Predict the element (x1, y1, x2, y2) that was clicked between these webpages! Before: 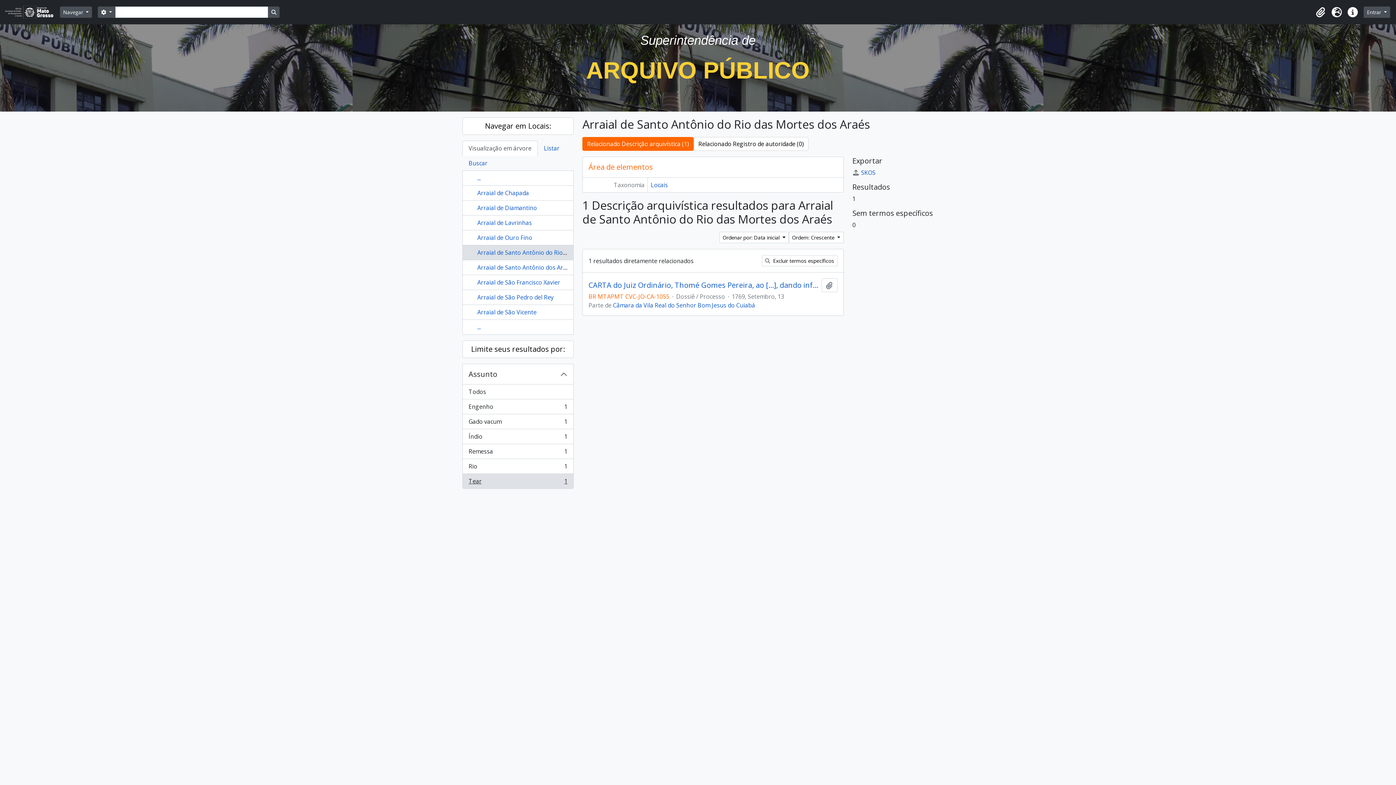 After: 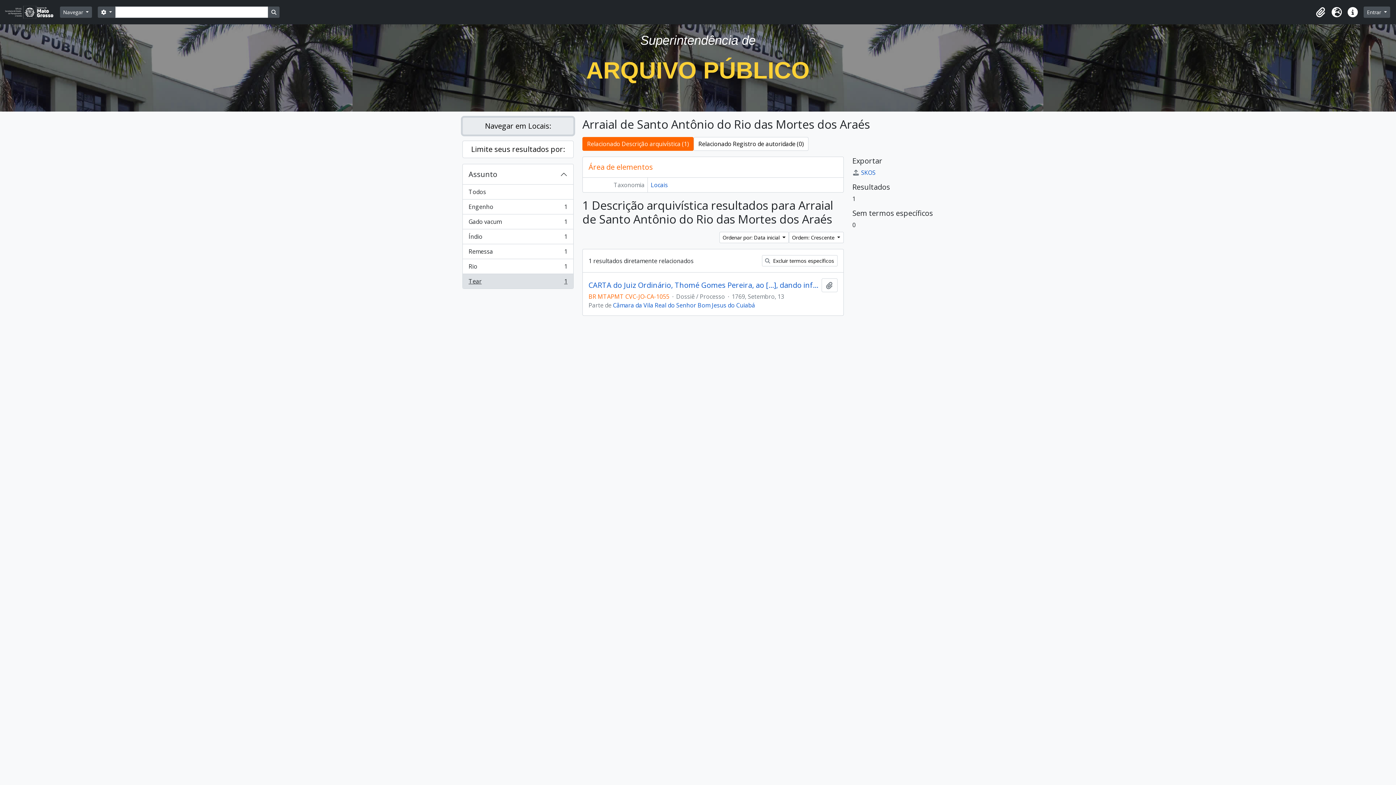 Action: bbox: (462, 117, 573, 134) label: Navegar em Locais: